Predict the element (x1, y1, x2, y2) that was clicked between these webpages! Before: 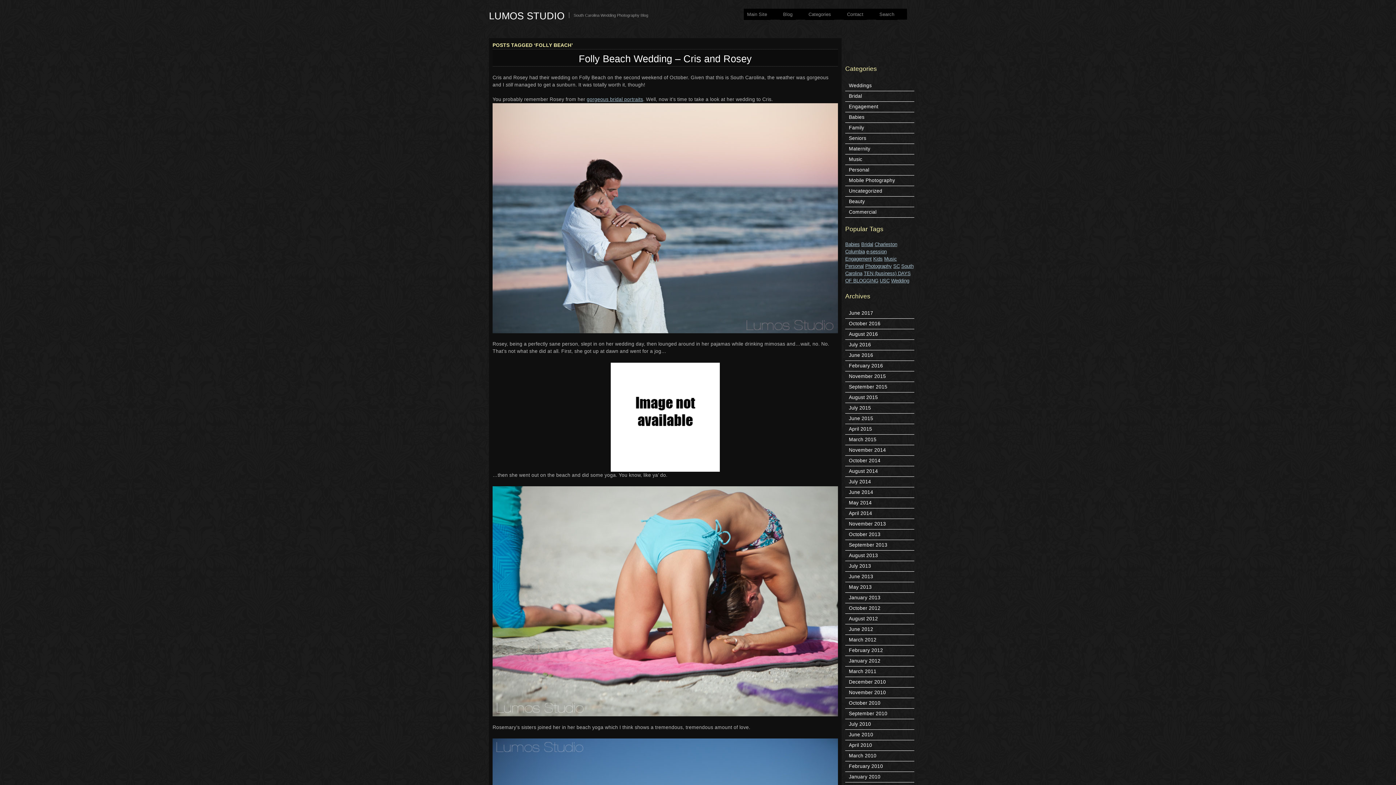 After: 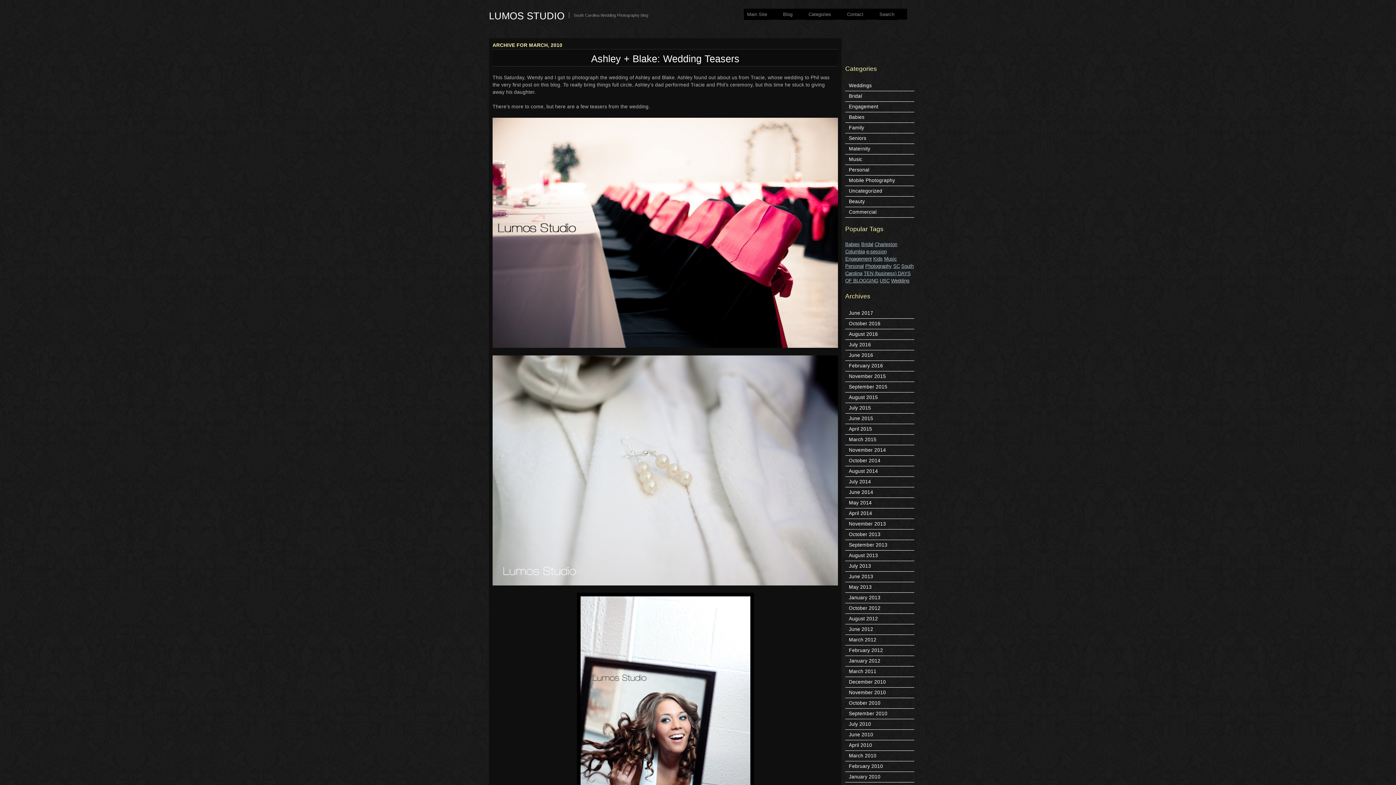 Action: bbox: (845, 751, 914, 761) label: March 2010